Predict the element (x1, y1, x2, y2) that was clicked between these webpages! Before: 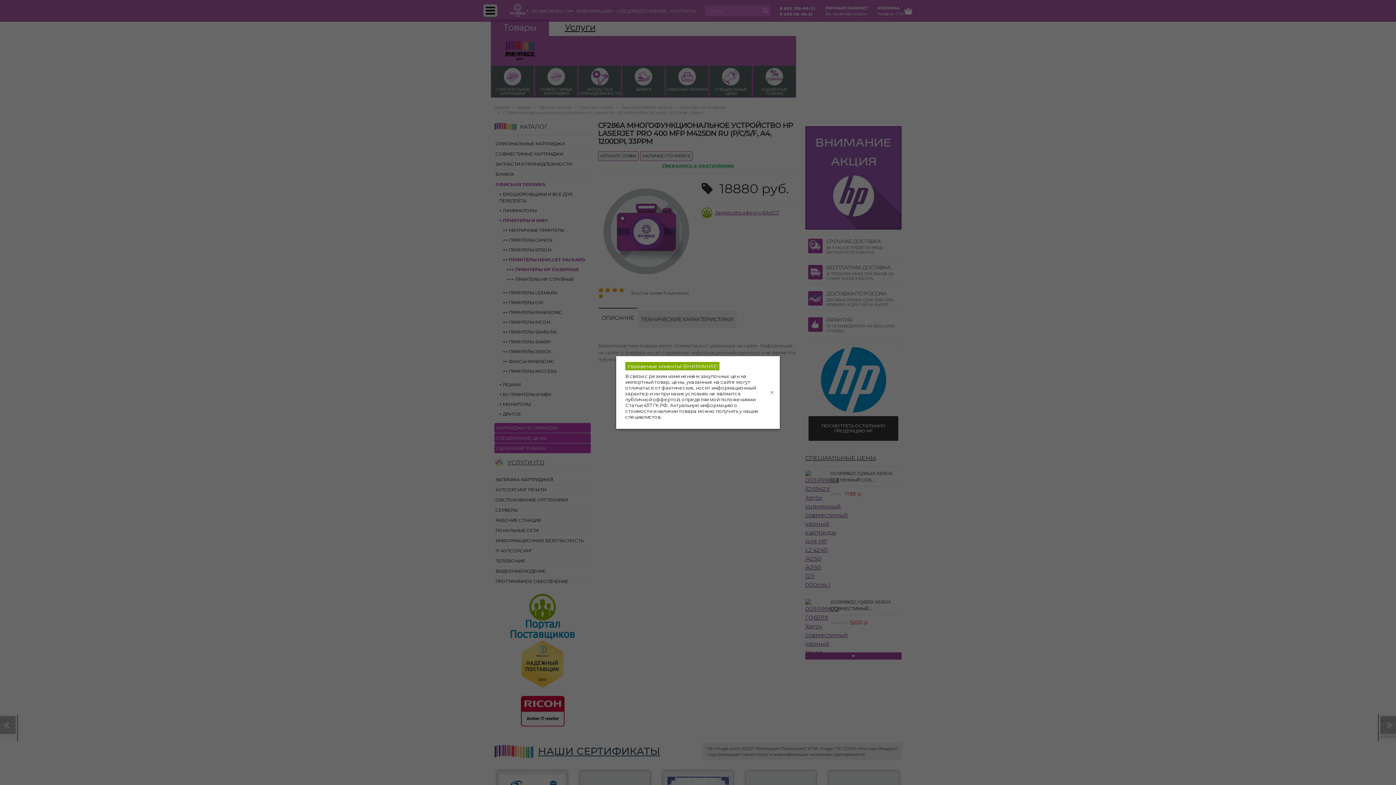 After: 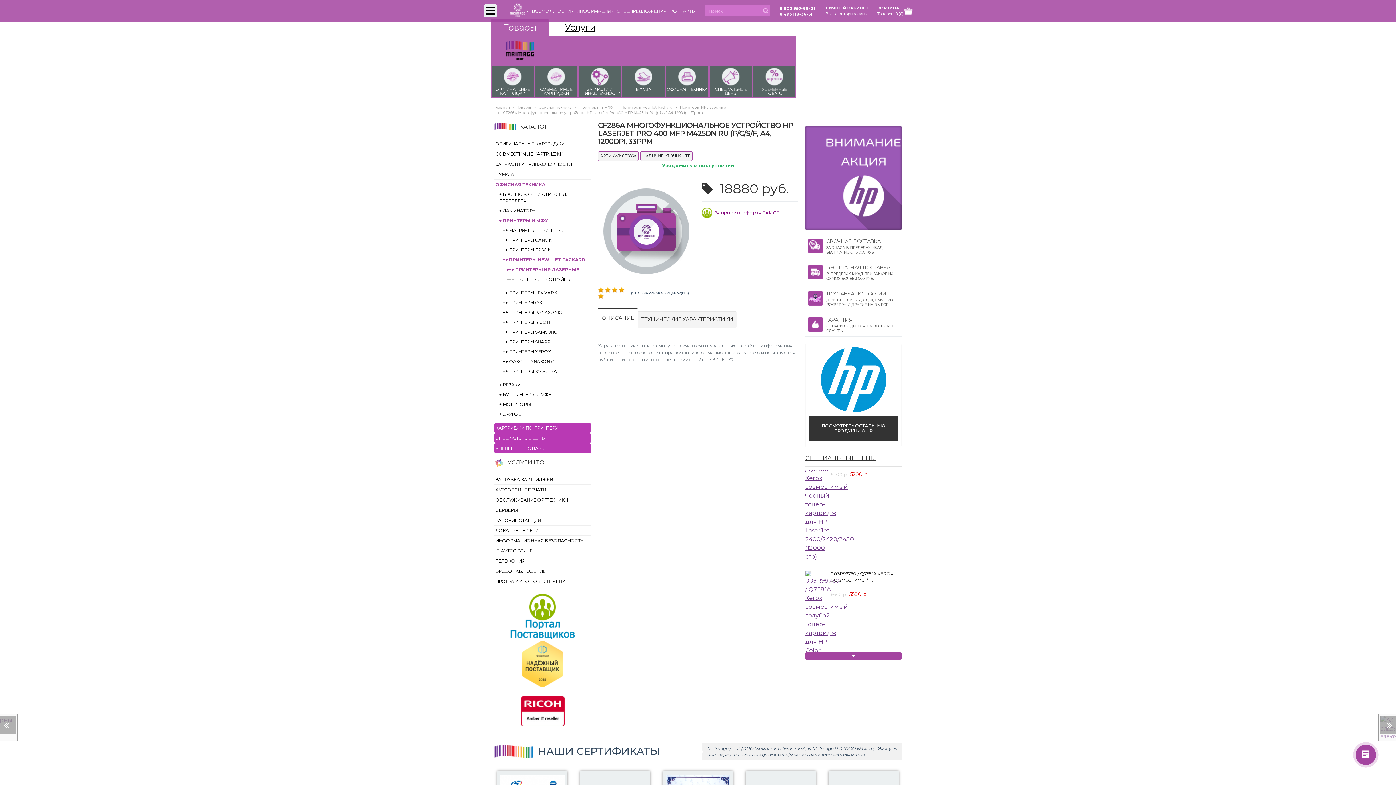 Action: bbox: (762, 357, 782, 430)